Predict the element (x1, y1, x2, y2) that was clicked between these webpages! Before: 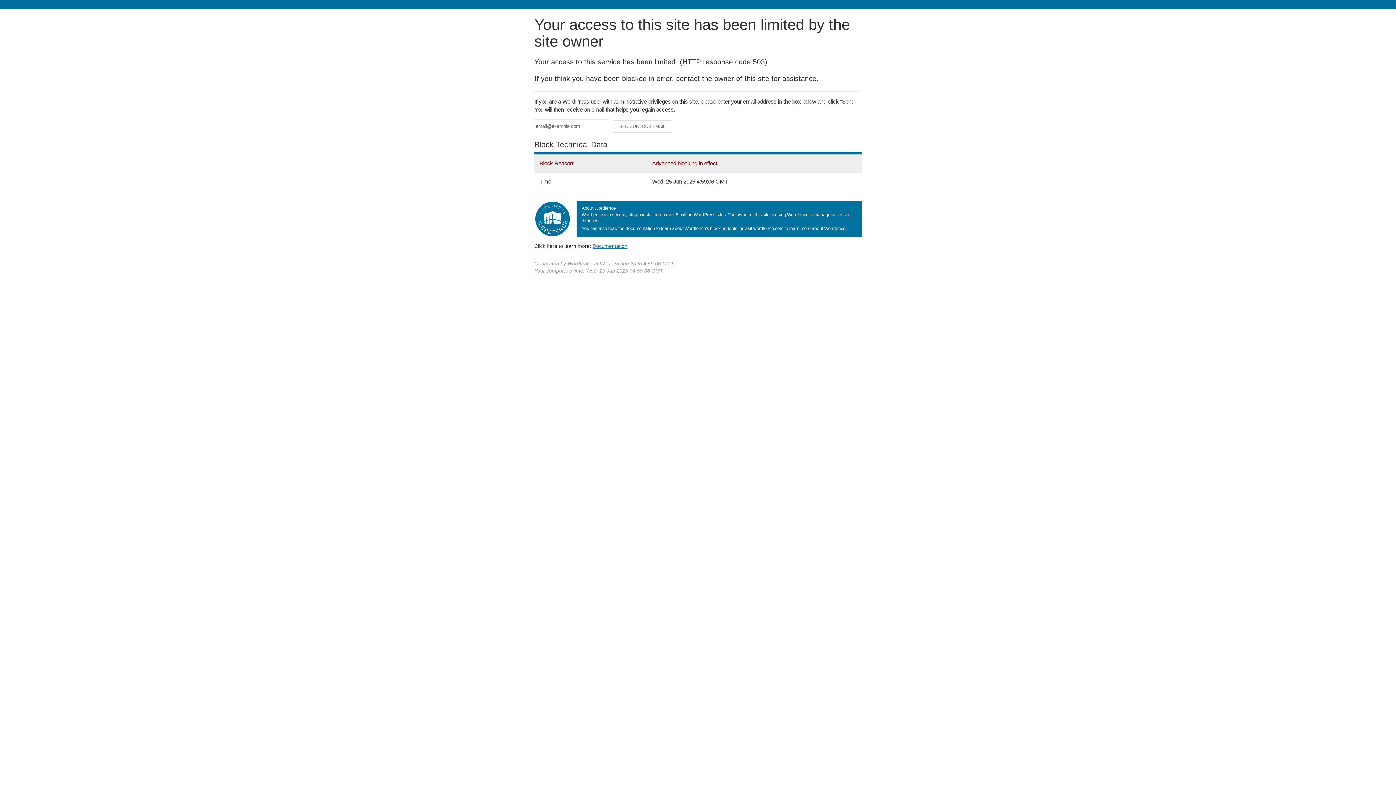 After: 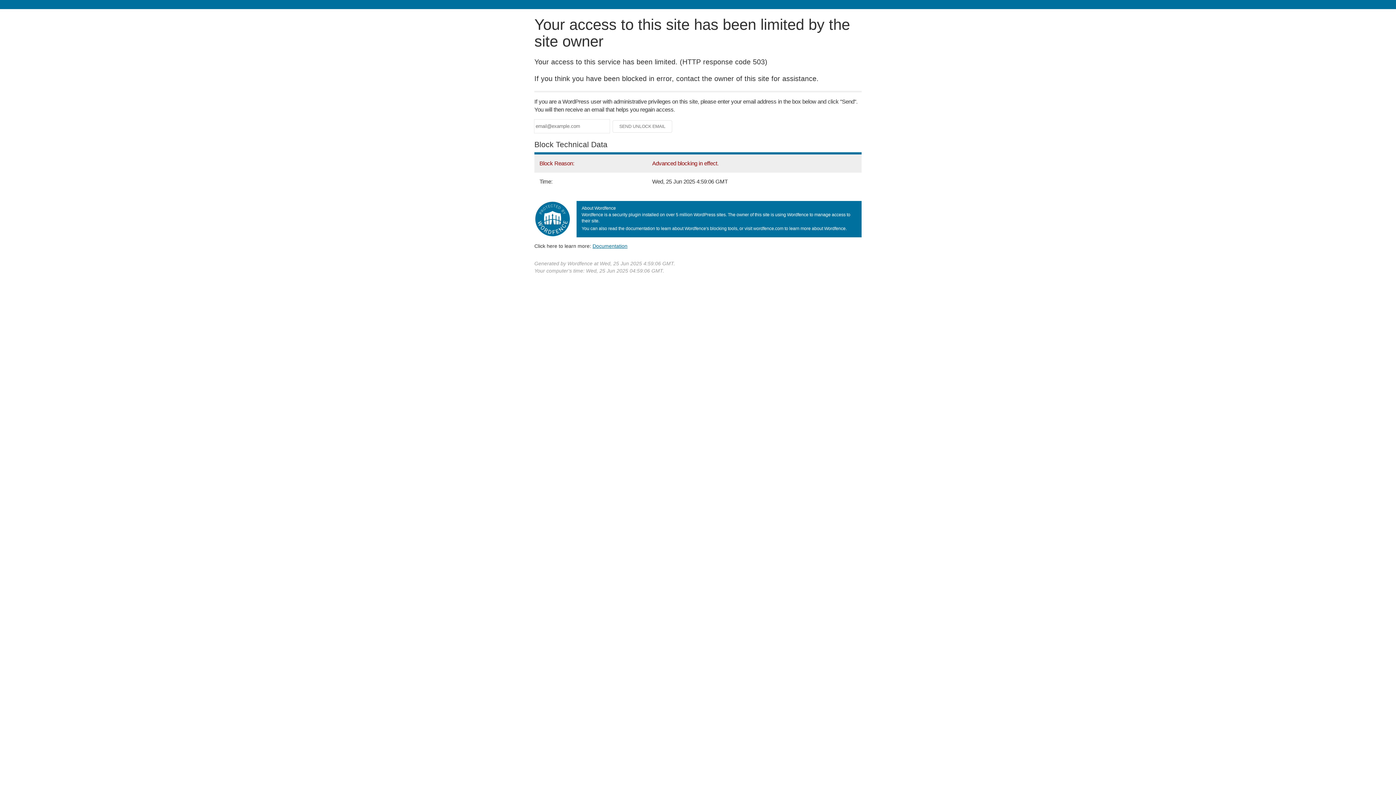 Action: label: Documentation bbox: (592, 243, 627, 248)